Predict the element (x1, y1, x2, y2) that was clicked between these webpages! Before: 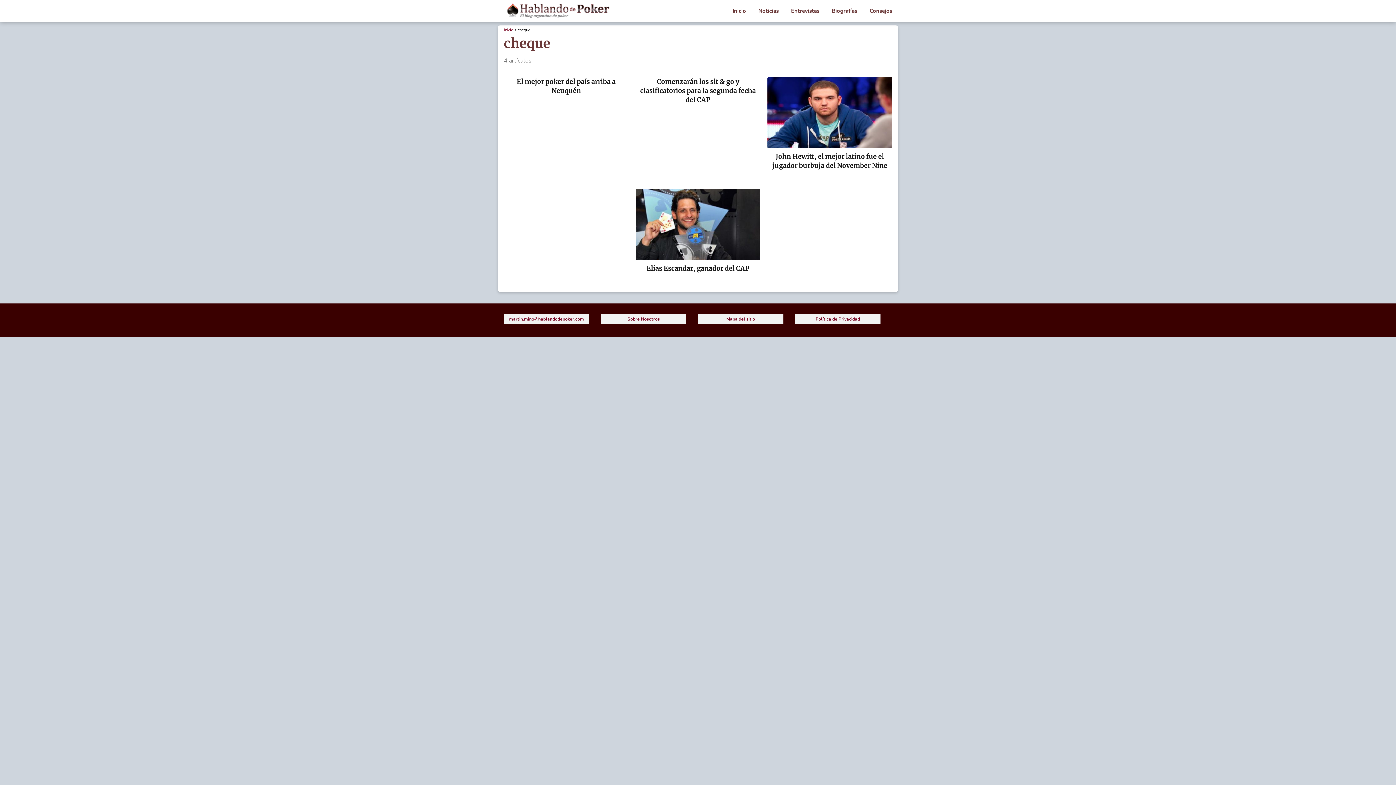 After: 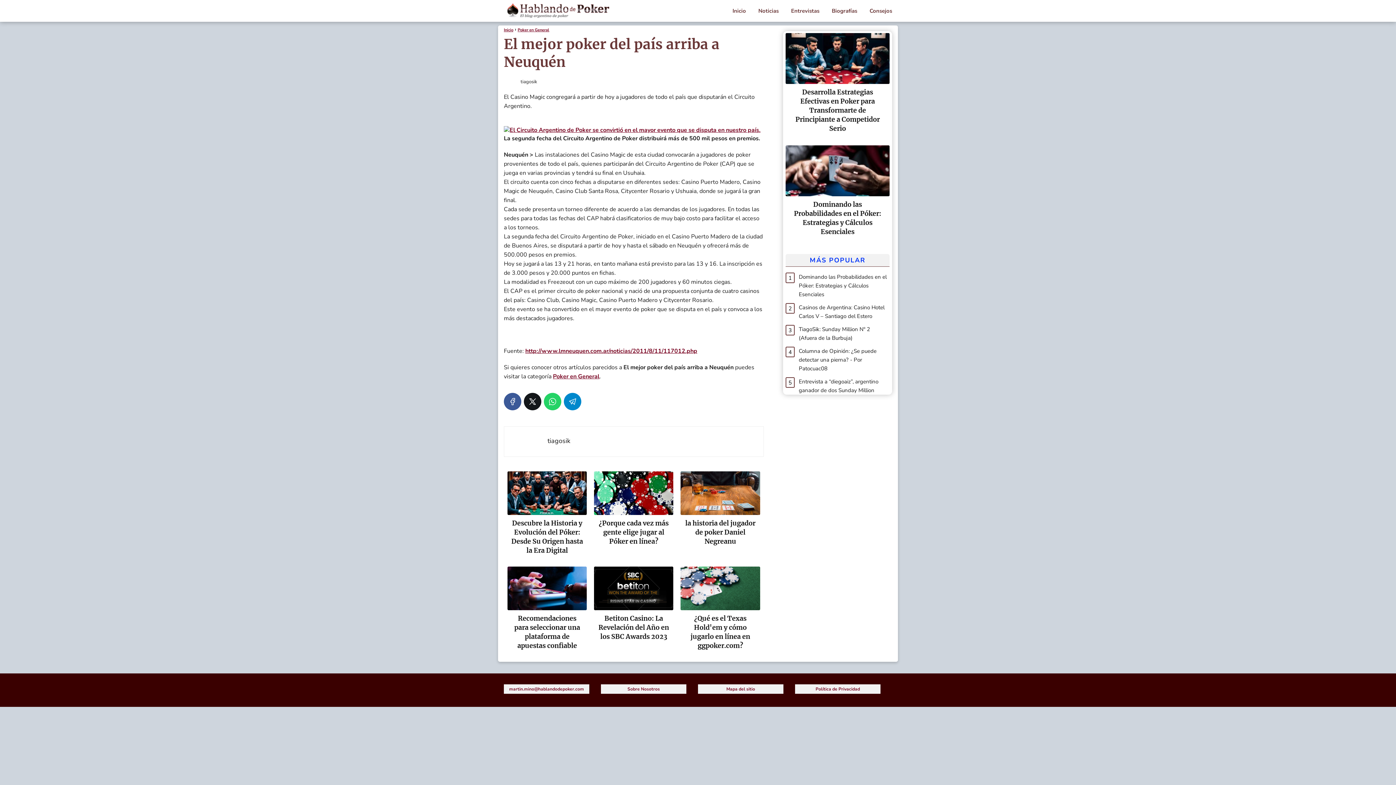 Action: label: El mejor poker del país arriba a Neuquén bbox: (504, 77, 628, 95)